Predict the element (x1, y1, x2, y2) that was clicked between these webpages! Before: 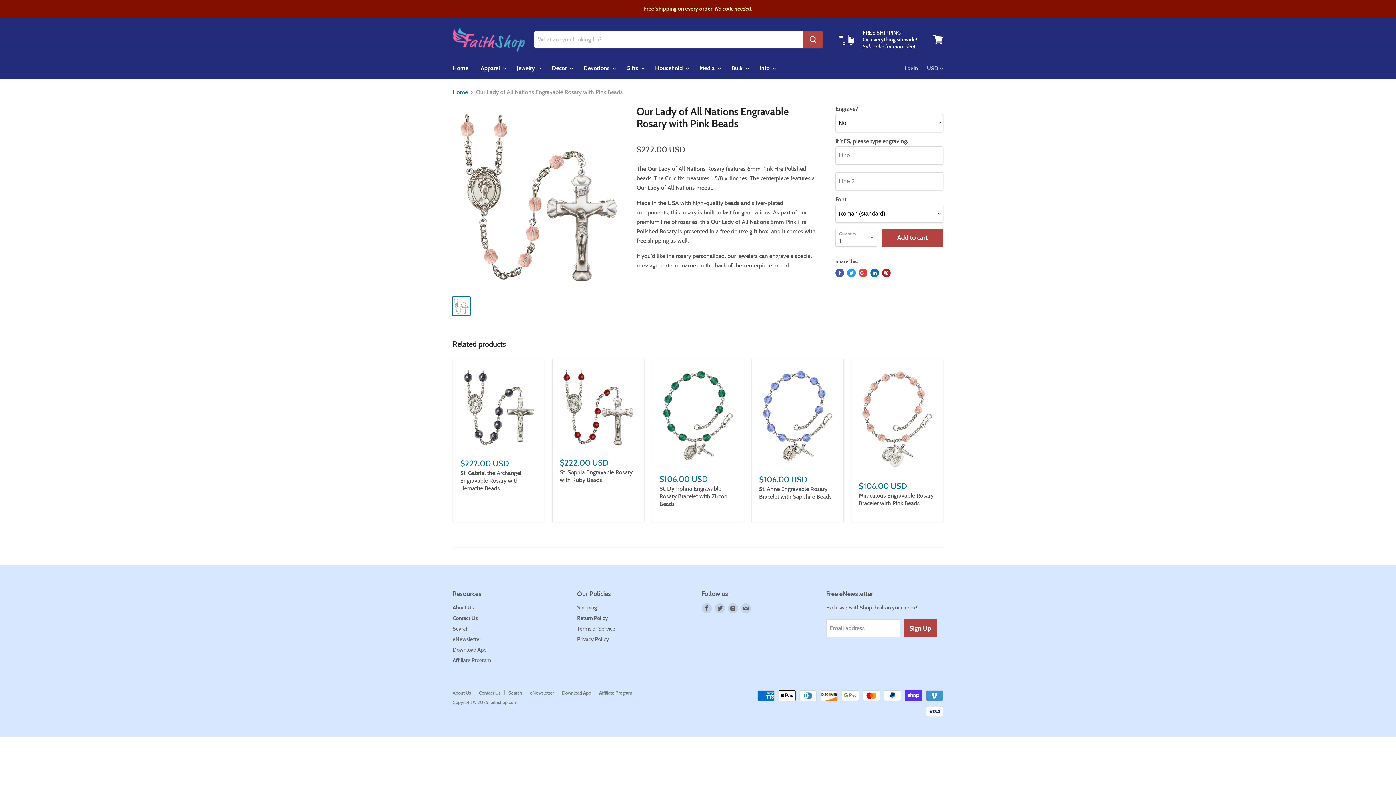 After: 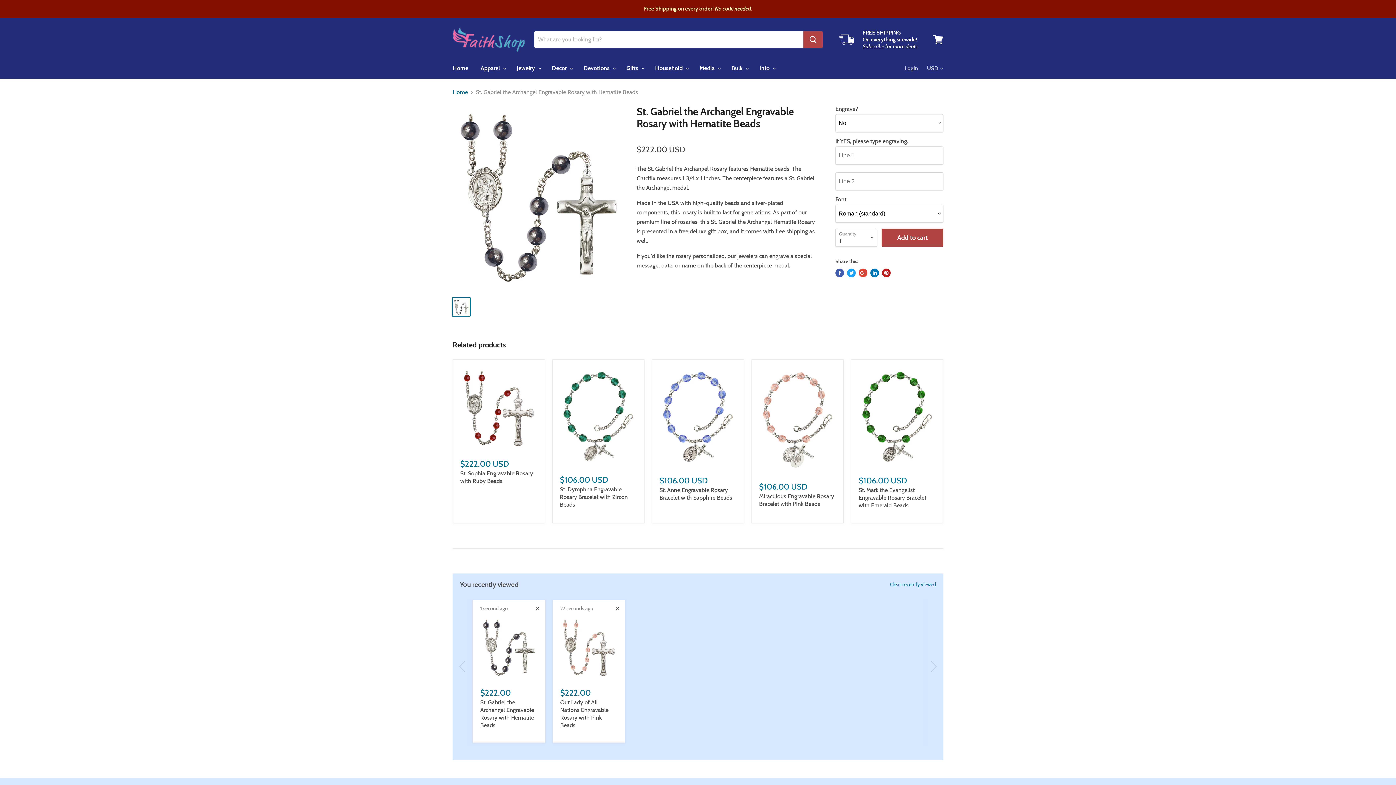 Action: label: St. Gabriel the Archangel Engravable Rosary with Hematite Beads bbox: (460, 469, 521, 491)